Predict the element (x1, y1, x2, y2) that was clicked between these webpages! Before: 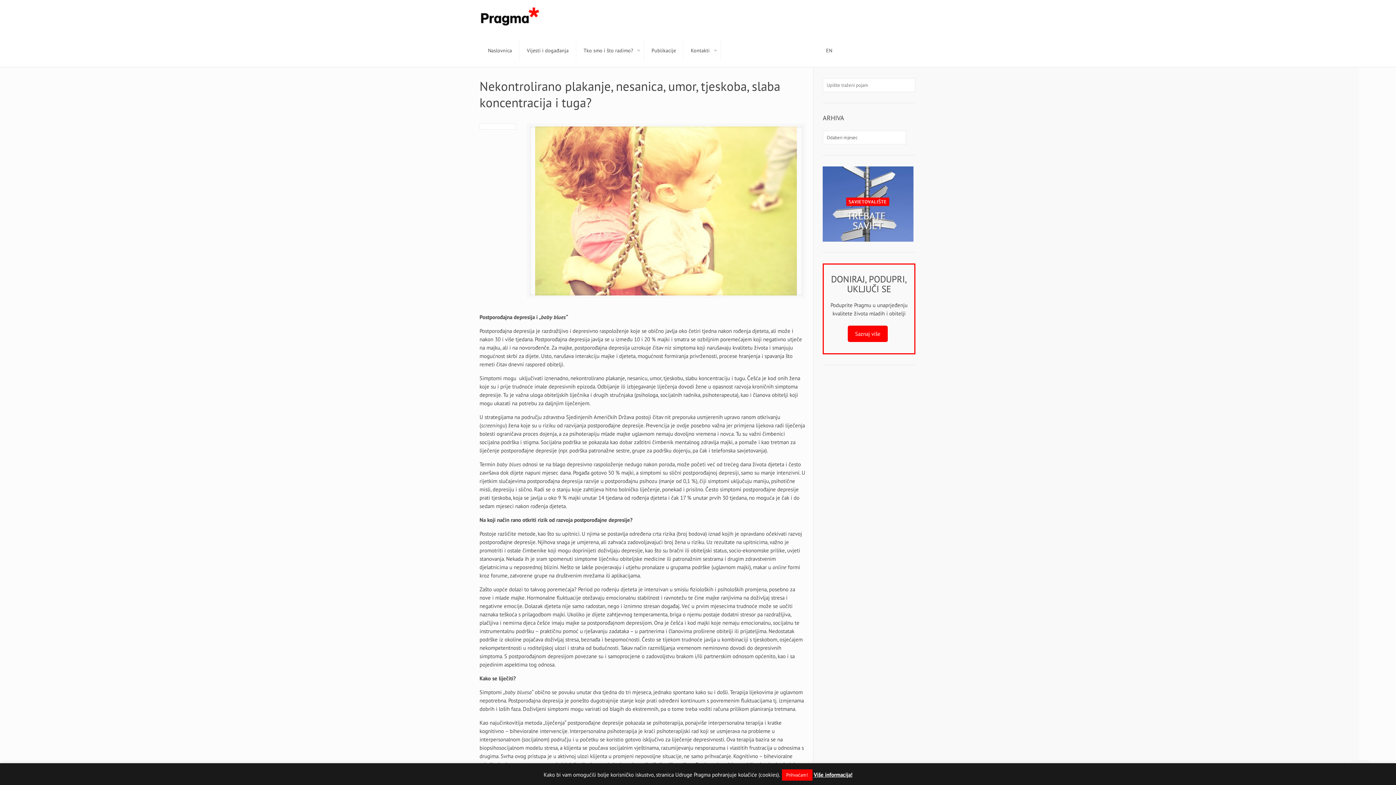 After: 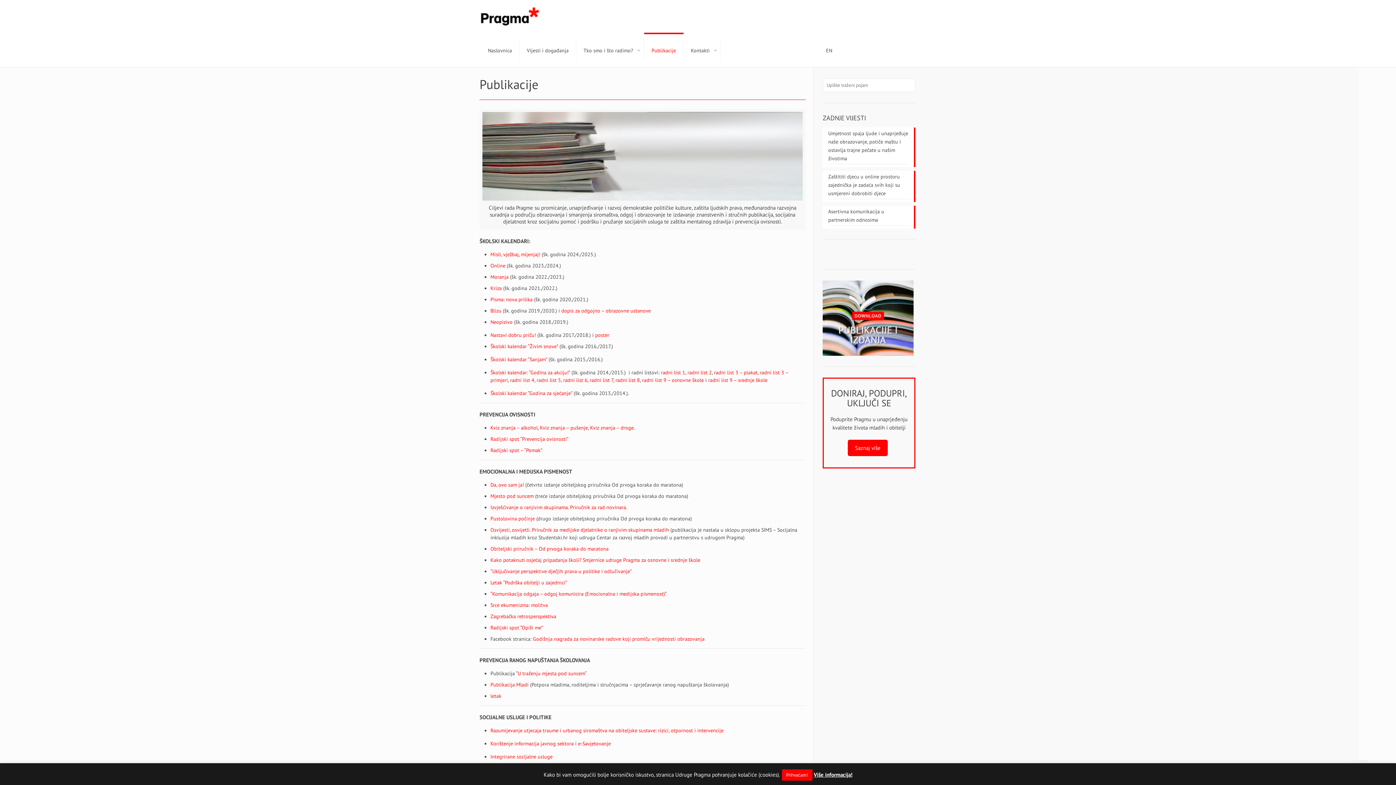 Action: label: Publikacije bbox: (644, 34, 683, 66)